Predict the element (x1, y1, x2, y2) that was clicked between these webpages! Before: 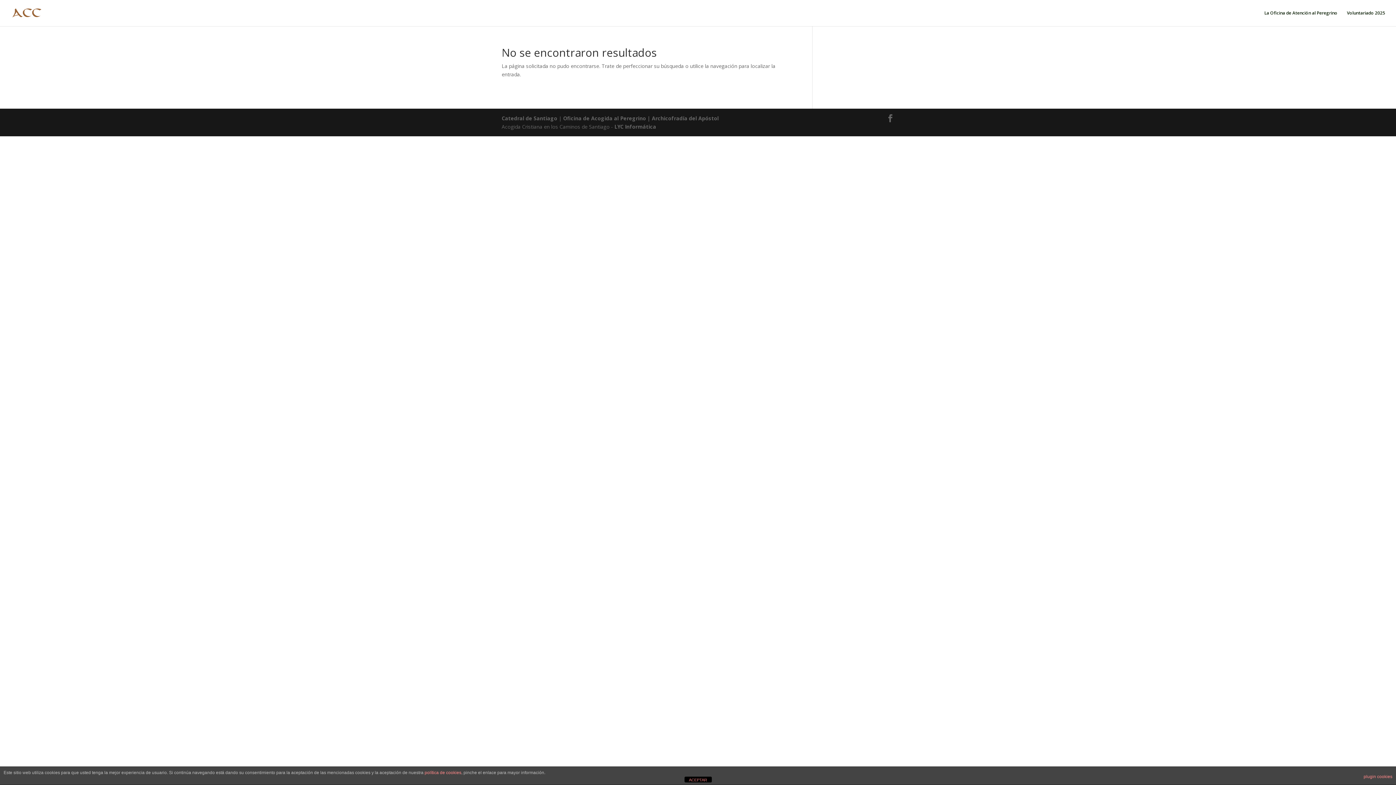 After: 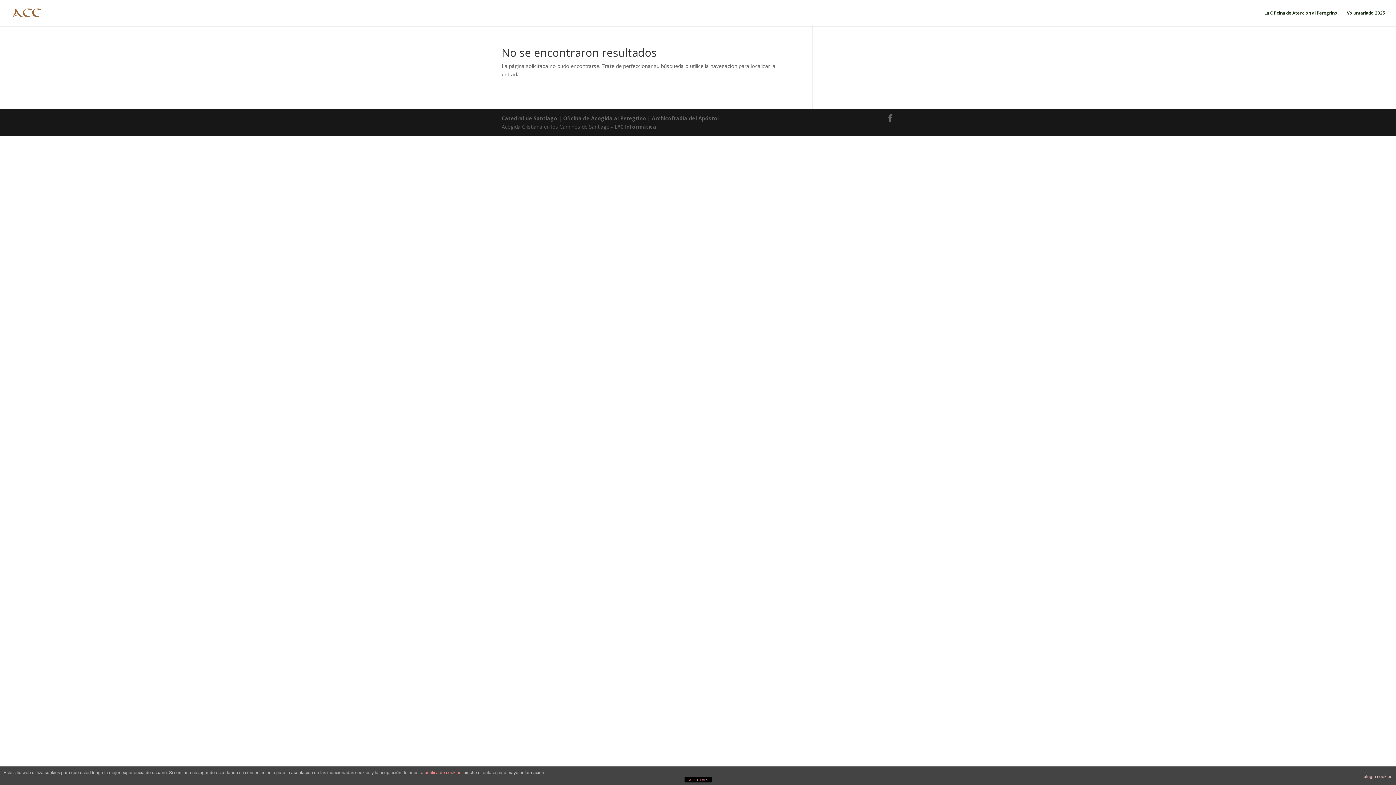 Action: label: plugin cookies bbox: (1364, 770, 1392, 783)